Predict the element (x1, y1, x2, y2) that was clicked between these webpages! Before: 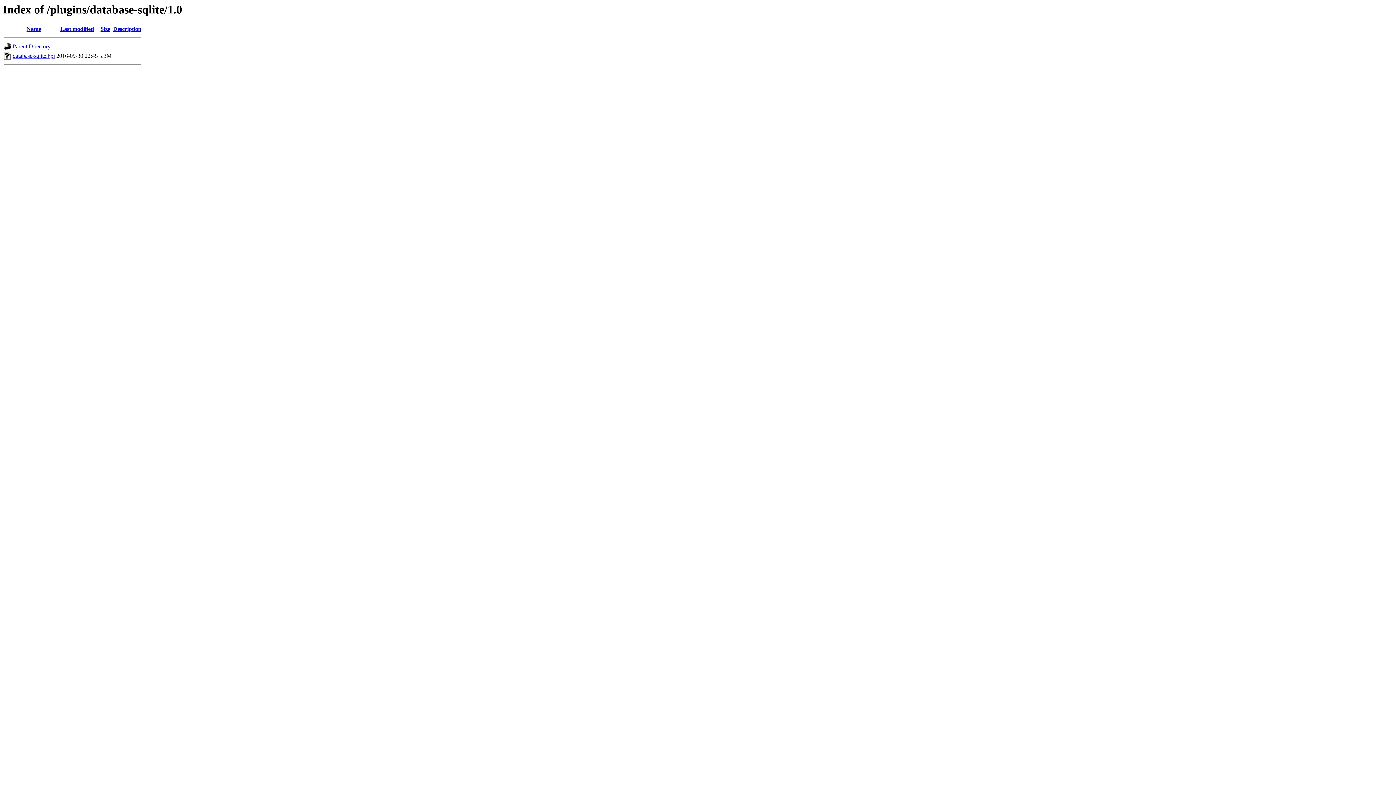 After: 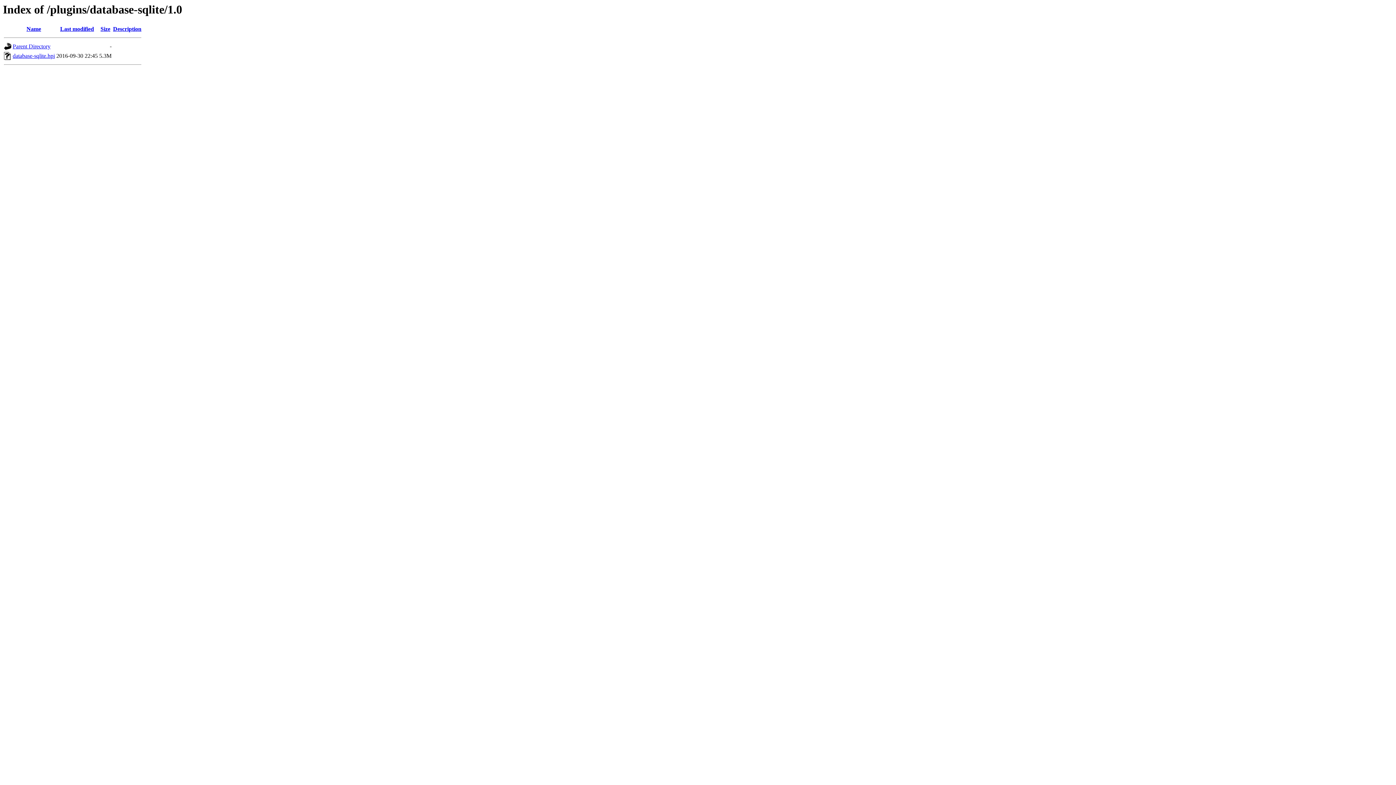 Action: bbox: (100, 25, 110, 32) label: Size